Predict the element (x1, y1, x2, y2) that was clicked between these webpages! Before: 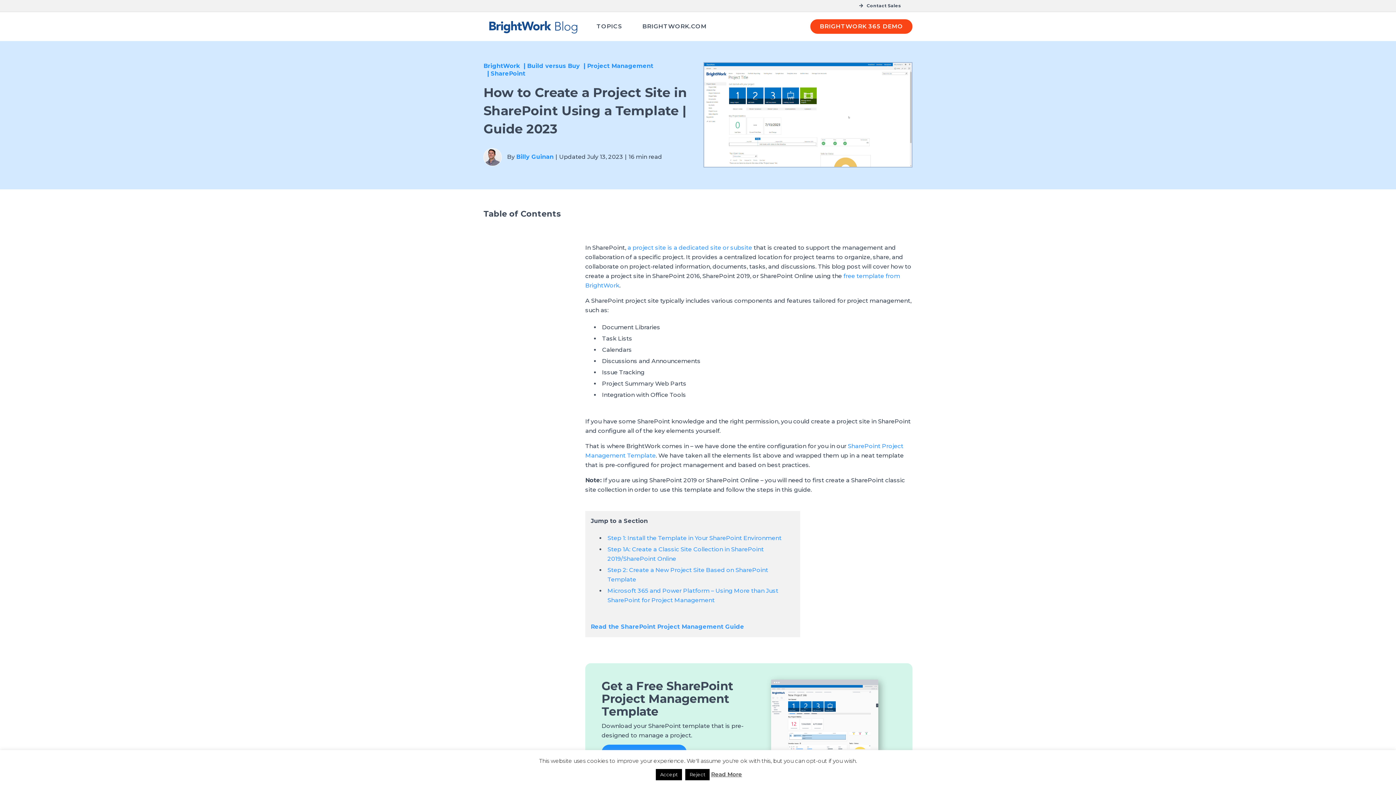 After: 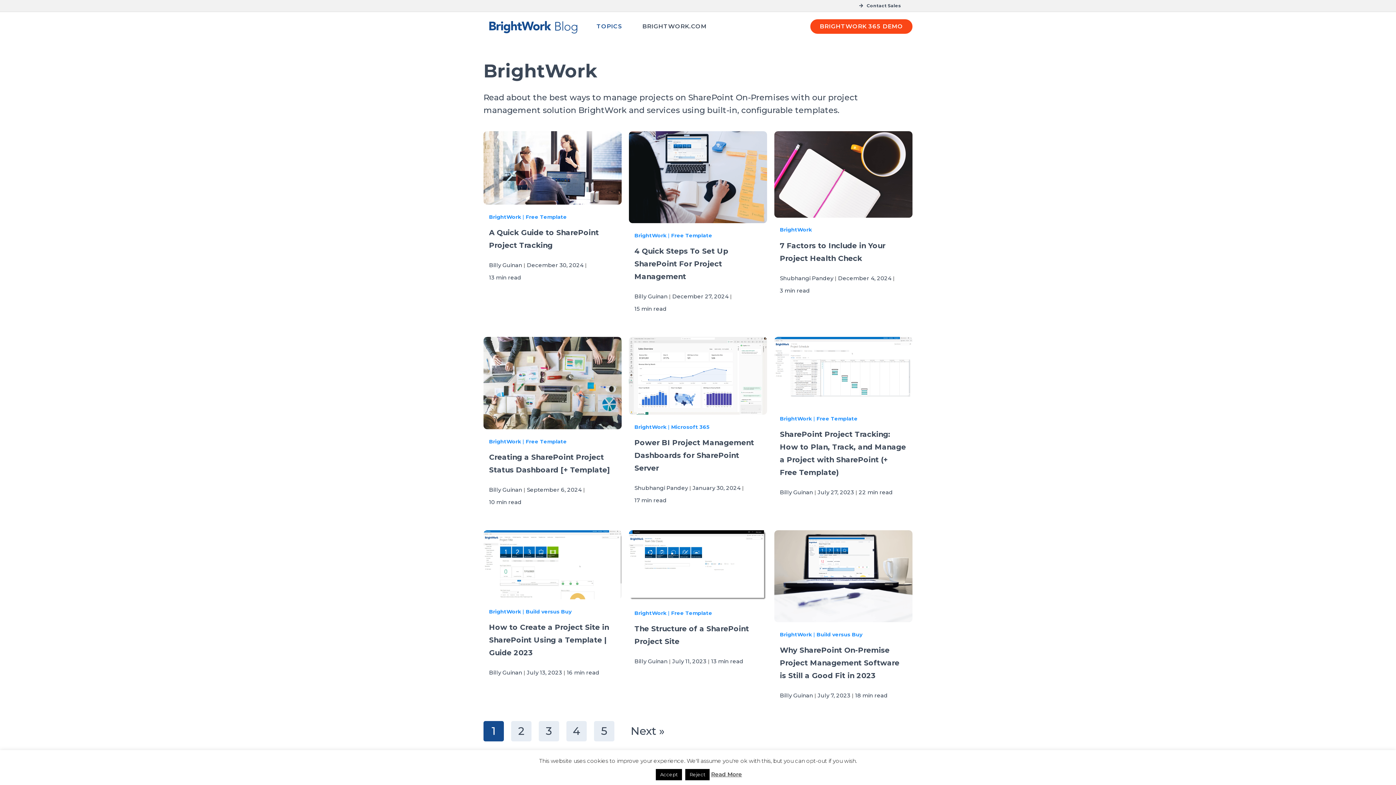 Action: bbox: (483, 62, 520, 69) label: BrightWork